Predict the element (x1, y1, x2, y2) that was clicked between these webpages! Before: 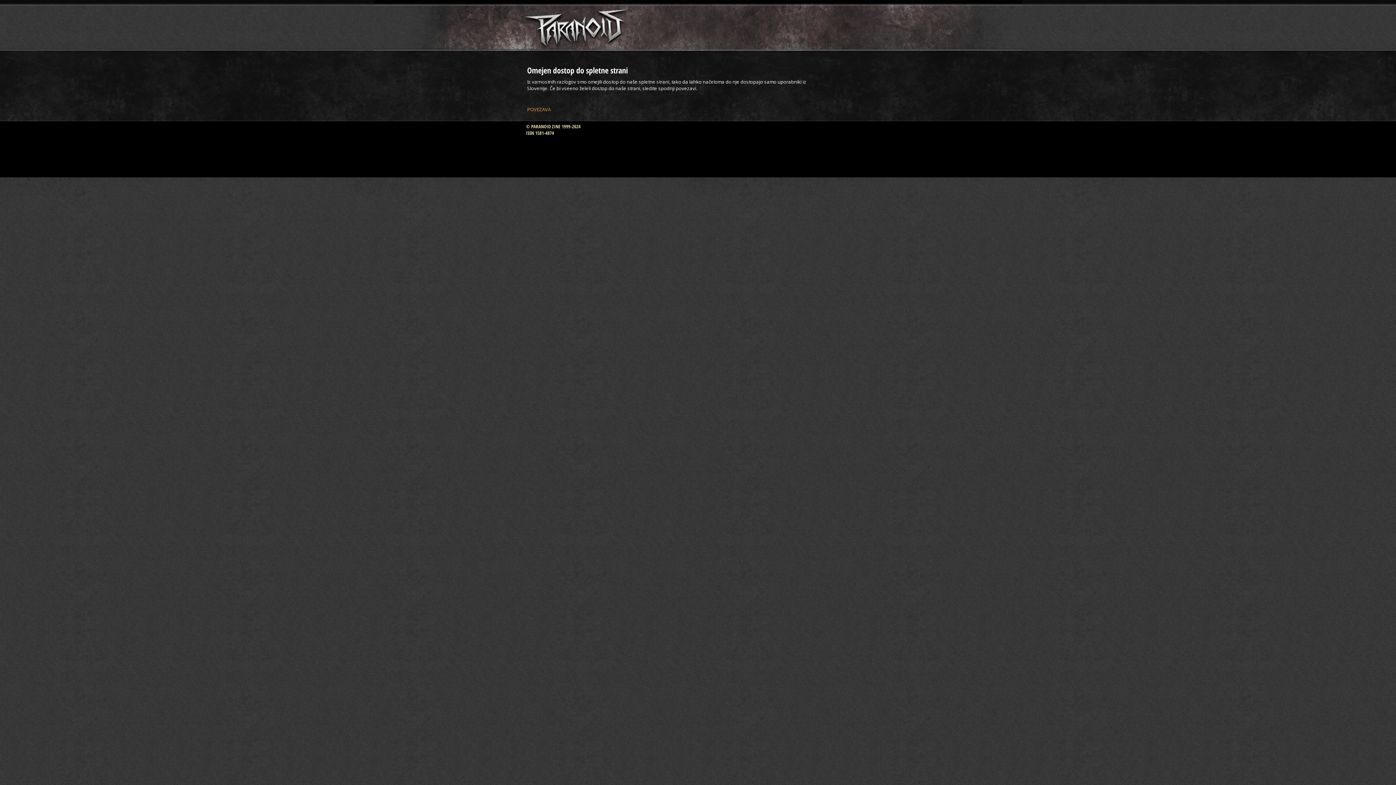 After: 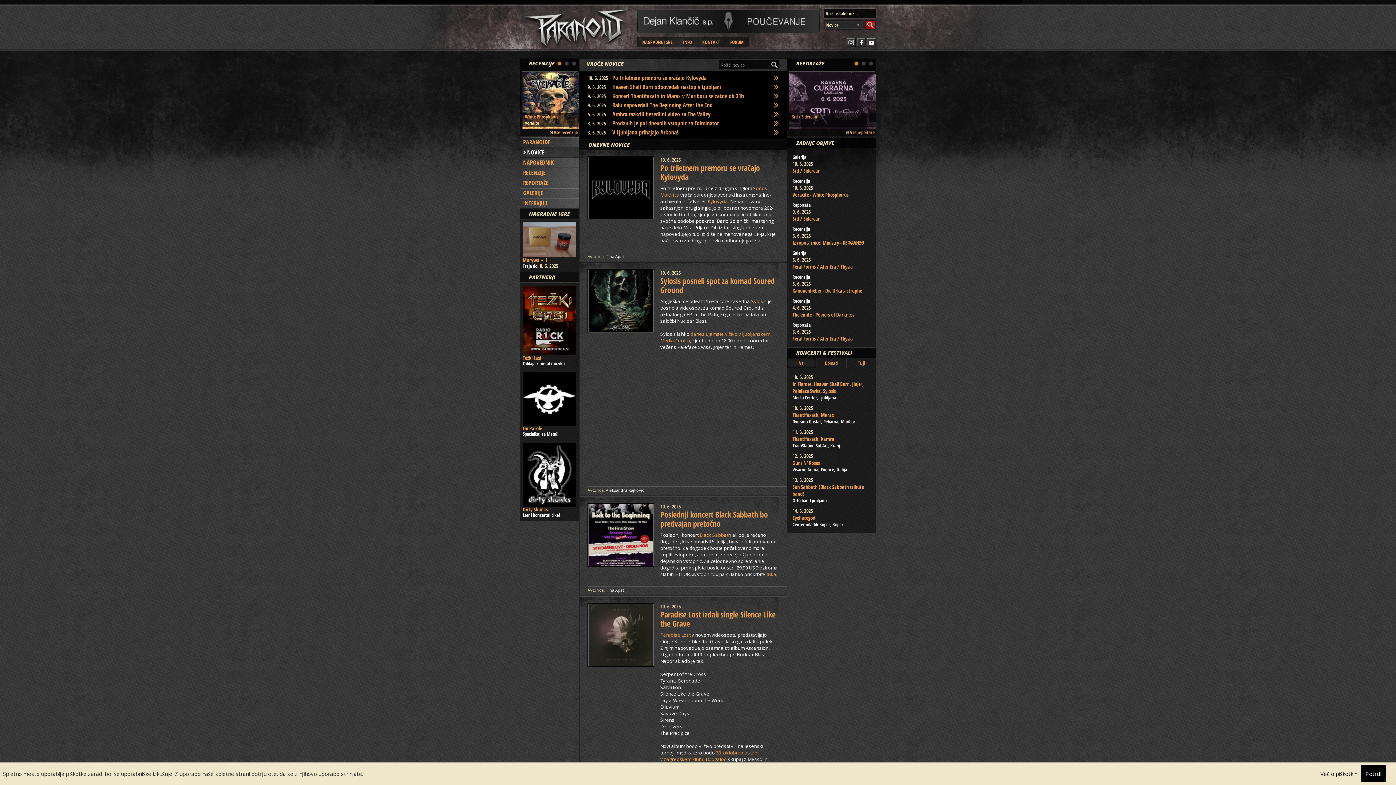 Action: bbox: (527, 106, 550, 112) label: POVEZAVA